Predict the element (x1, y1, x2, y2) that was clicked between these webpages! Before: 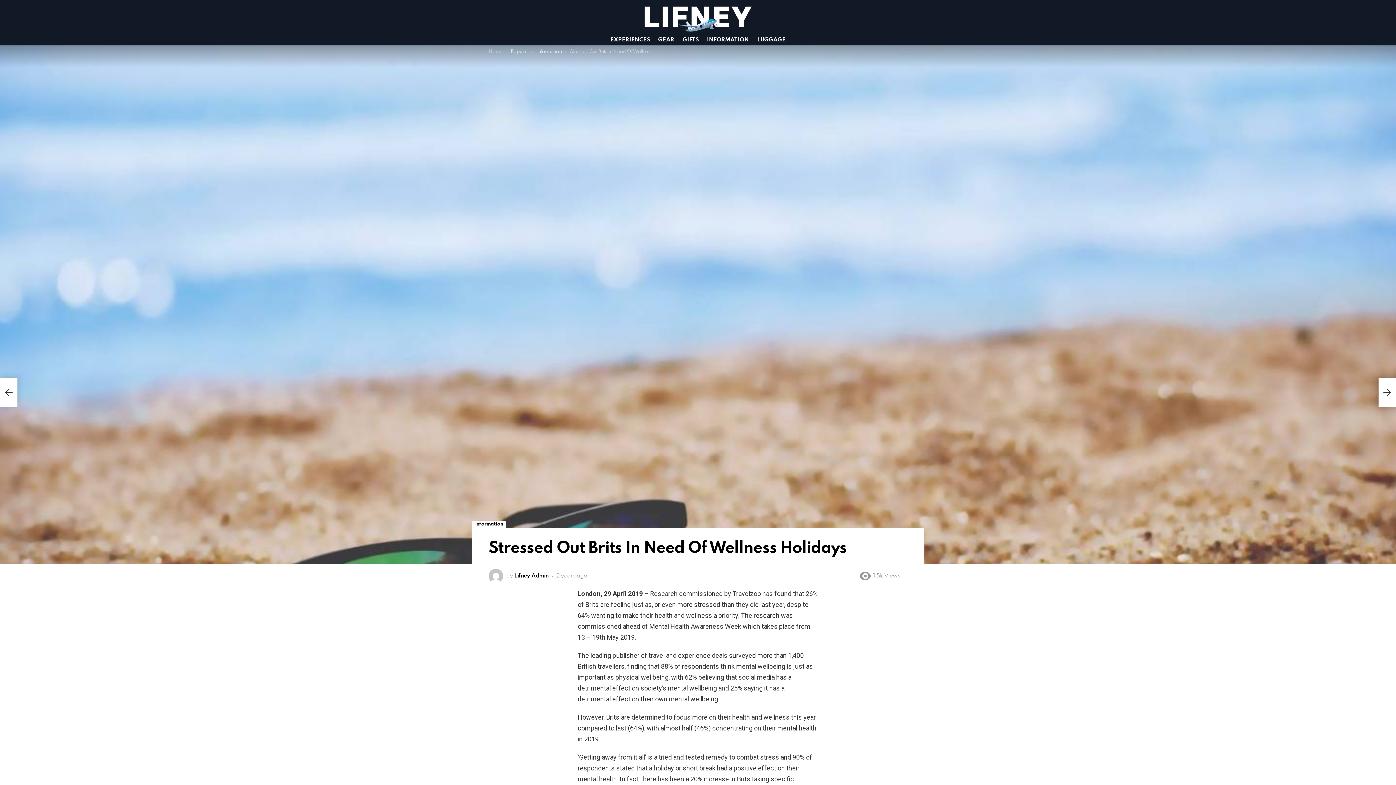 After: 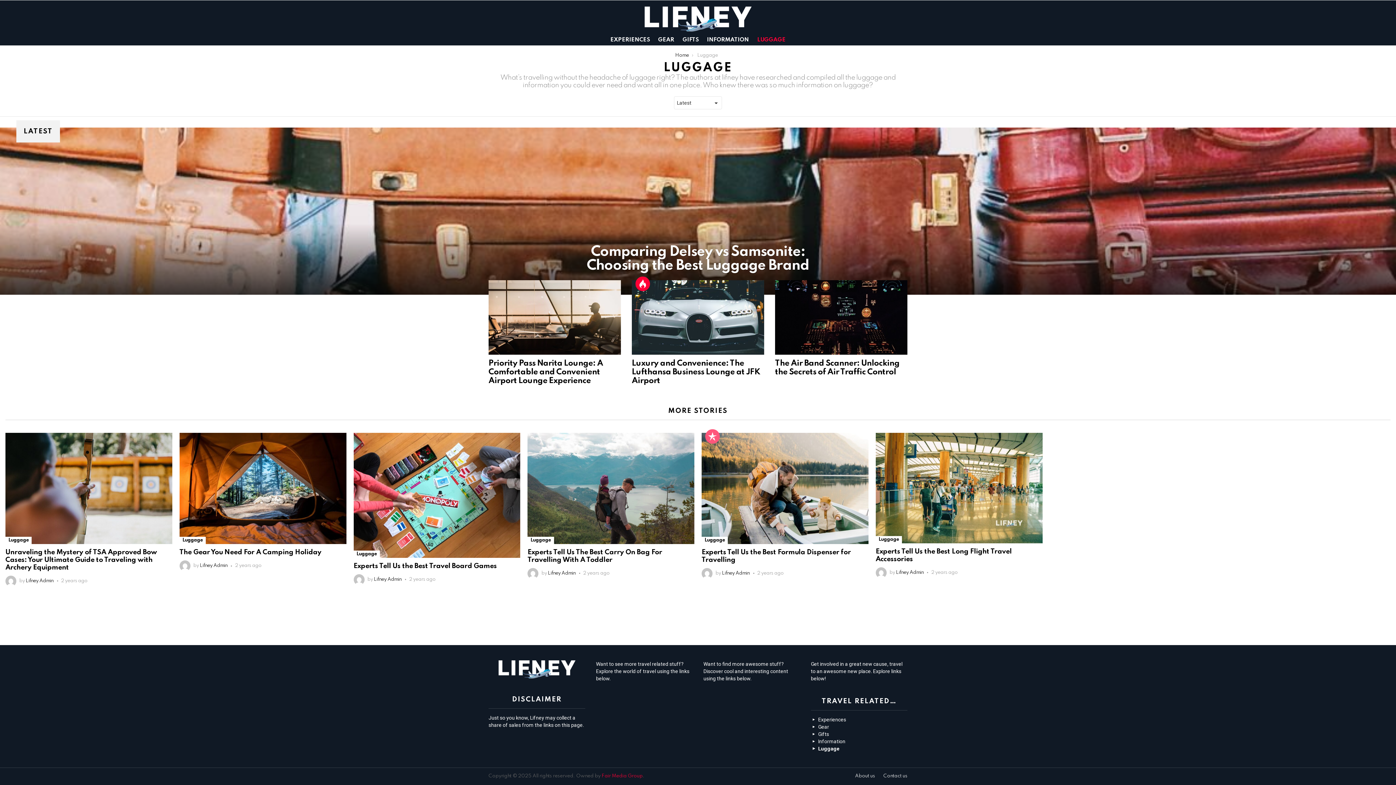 Action: label: LUGGAGE bbox: (753, 34, 789, 45)